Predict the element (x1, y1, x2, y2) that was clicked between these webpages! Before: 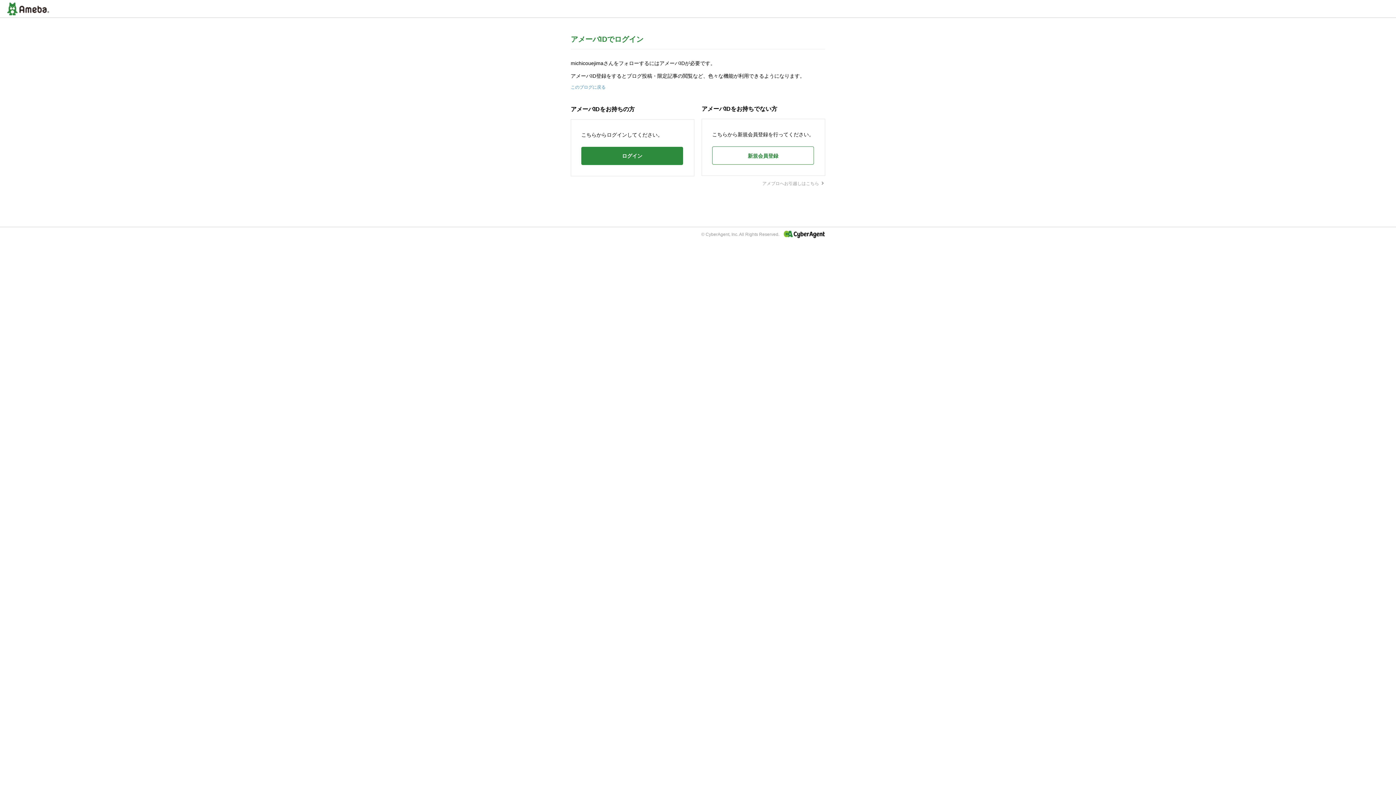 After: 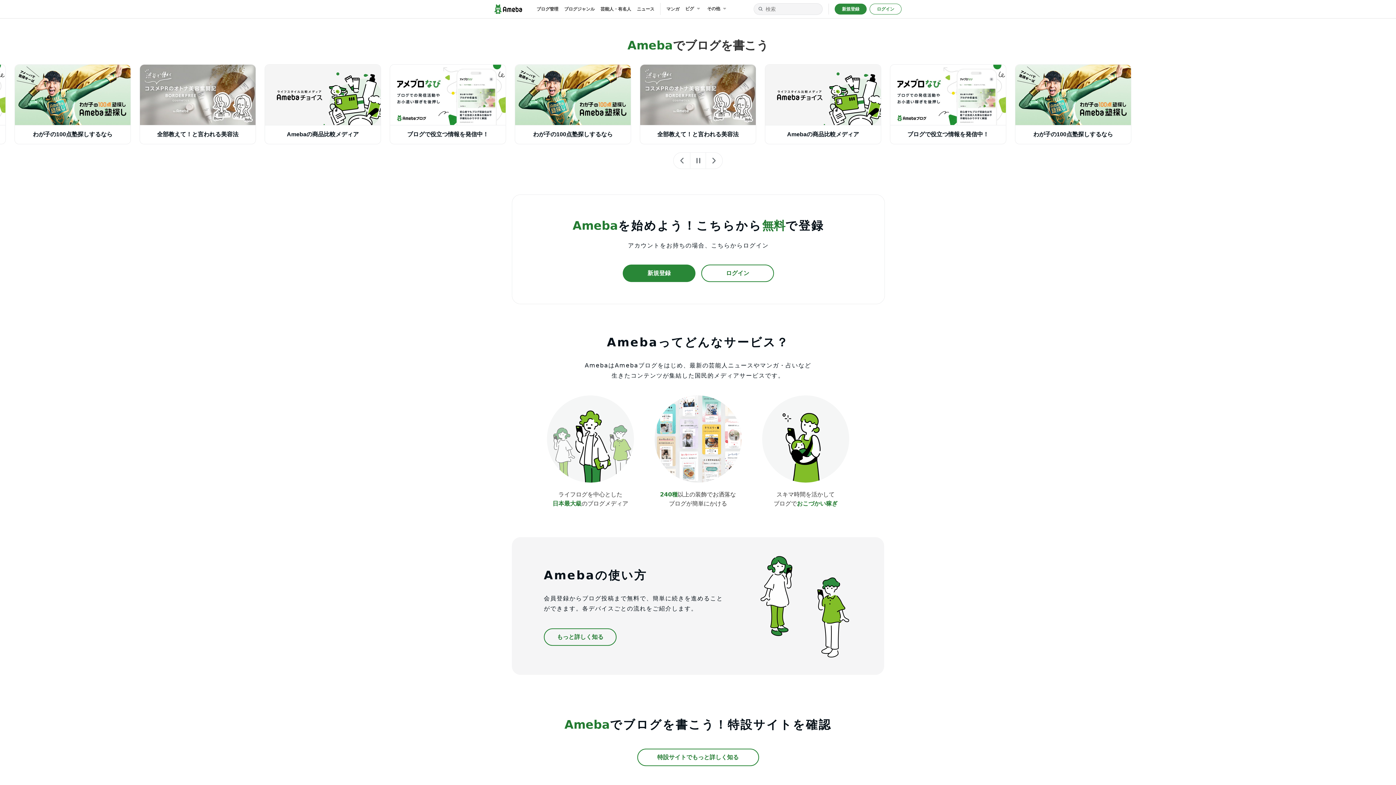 Action: bbox: (7, 2, 49, 15)